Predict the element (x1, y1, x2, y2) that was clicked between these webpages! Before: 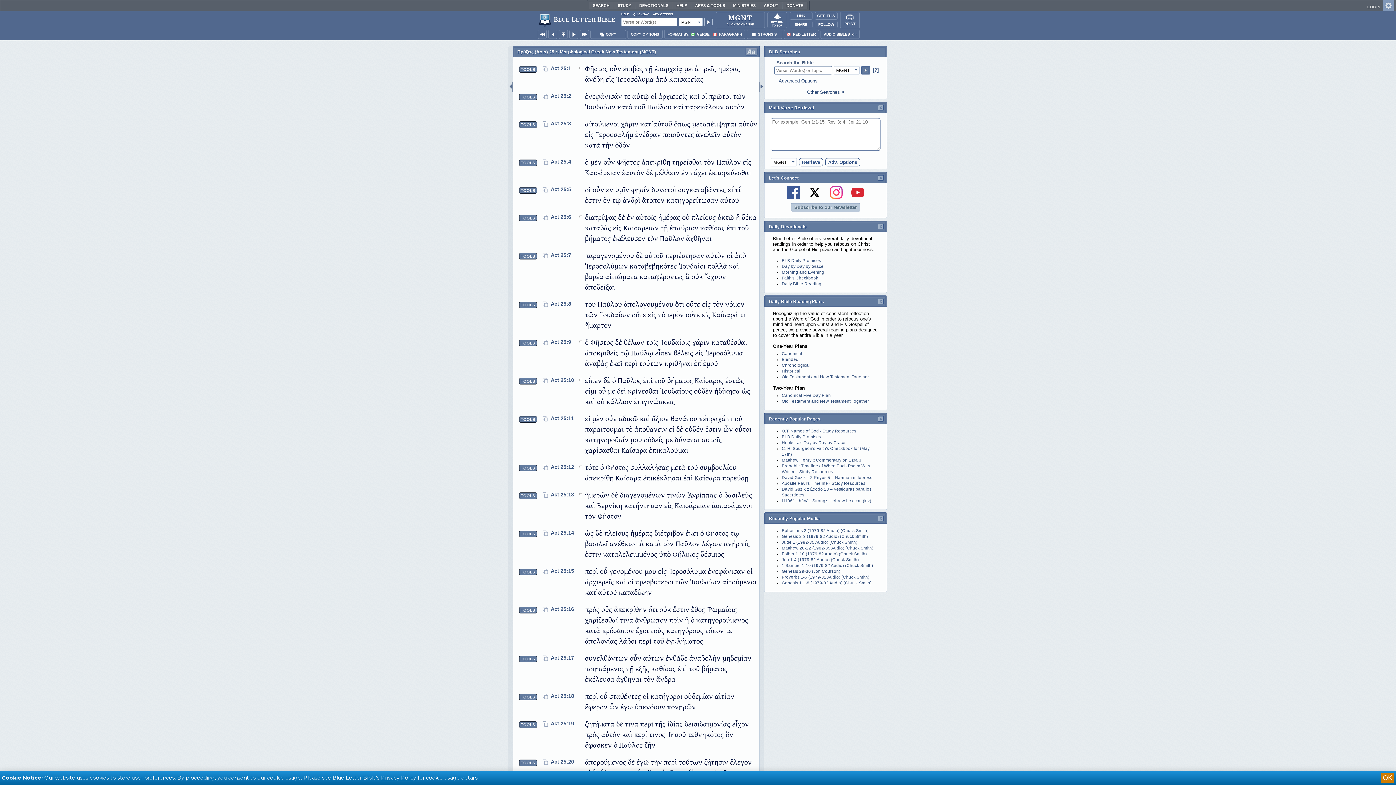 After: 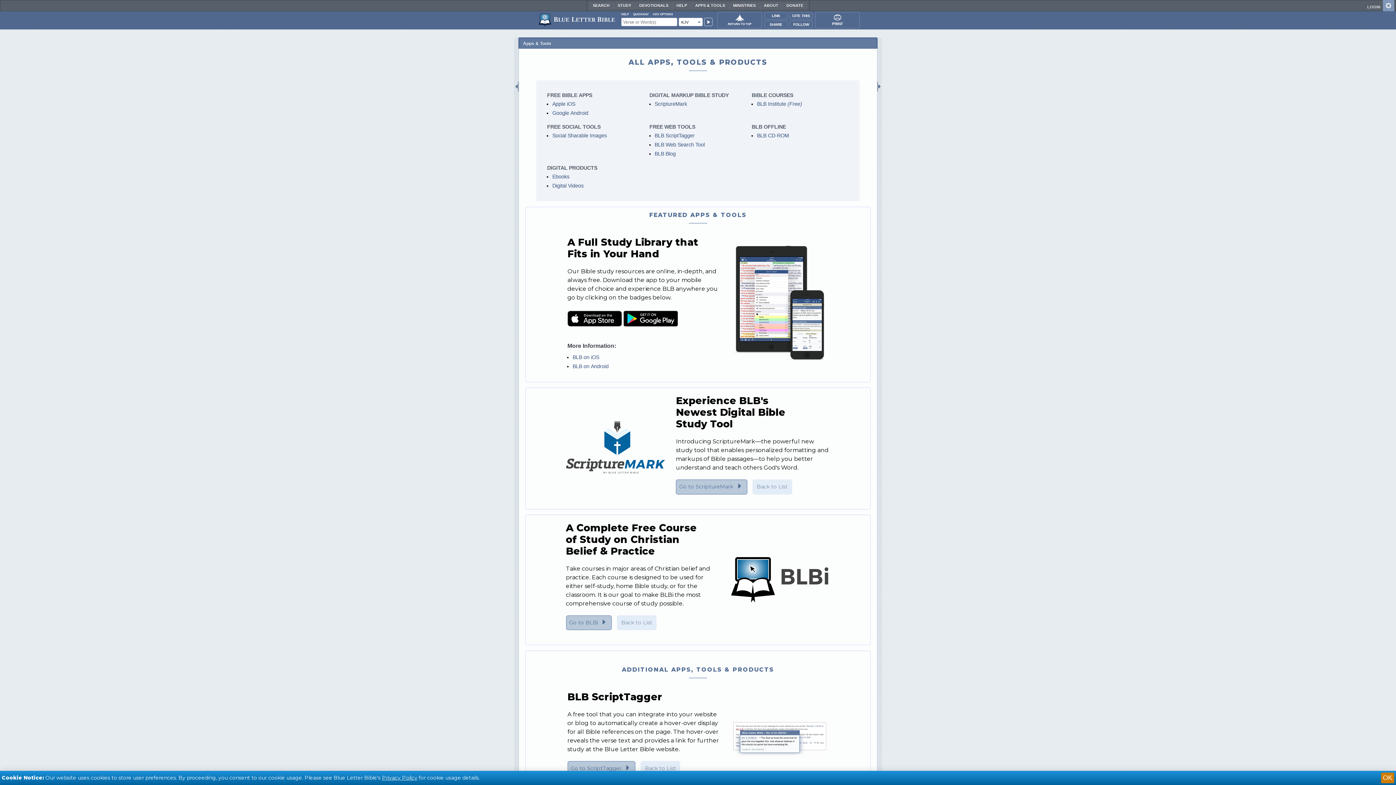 Action: bbox: (691, 2, 729, 9) label: APPS & TOOLS